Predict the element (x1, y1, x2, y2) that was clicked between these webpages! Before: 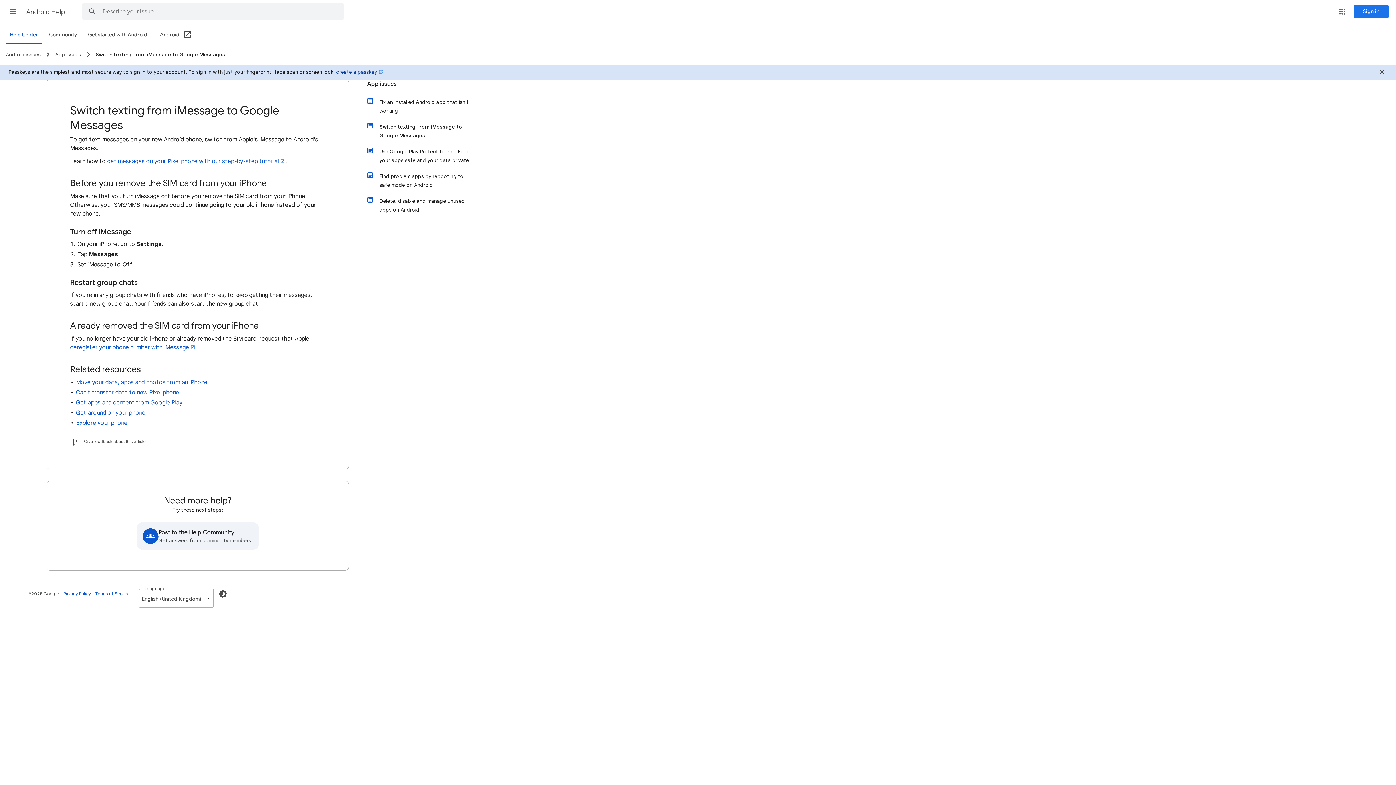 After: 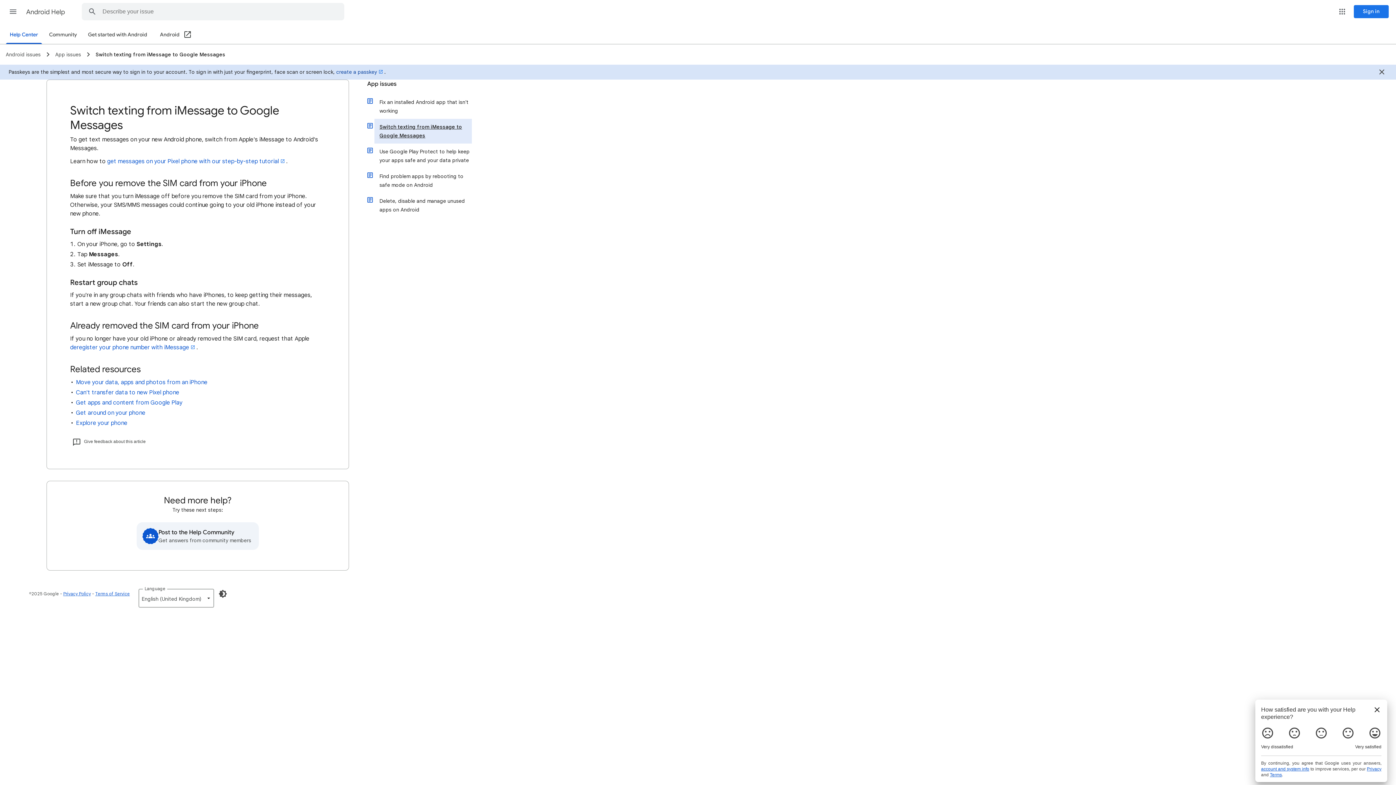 Action: bbox: (374, 118, 472, 143) label: Switch texting from iMessage to Google Messages